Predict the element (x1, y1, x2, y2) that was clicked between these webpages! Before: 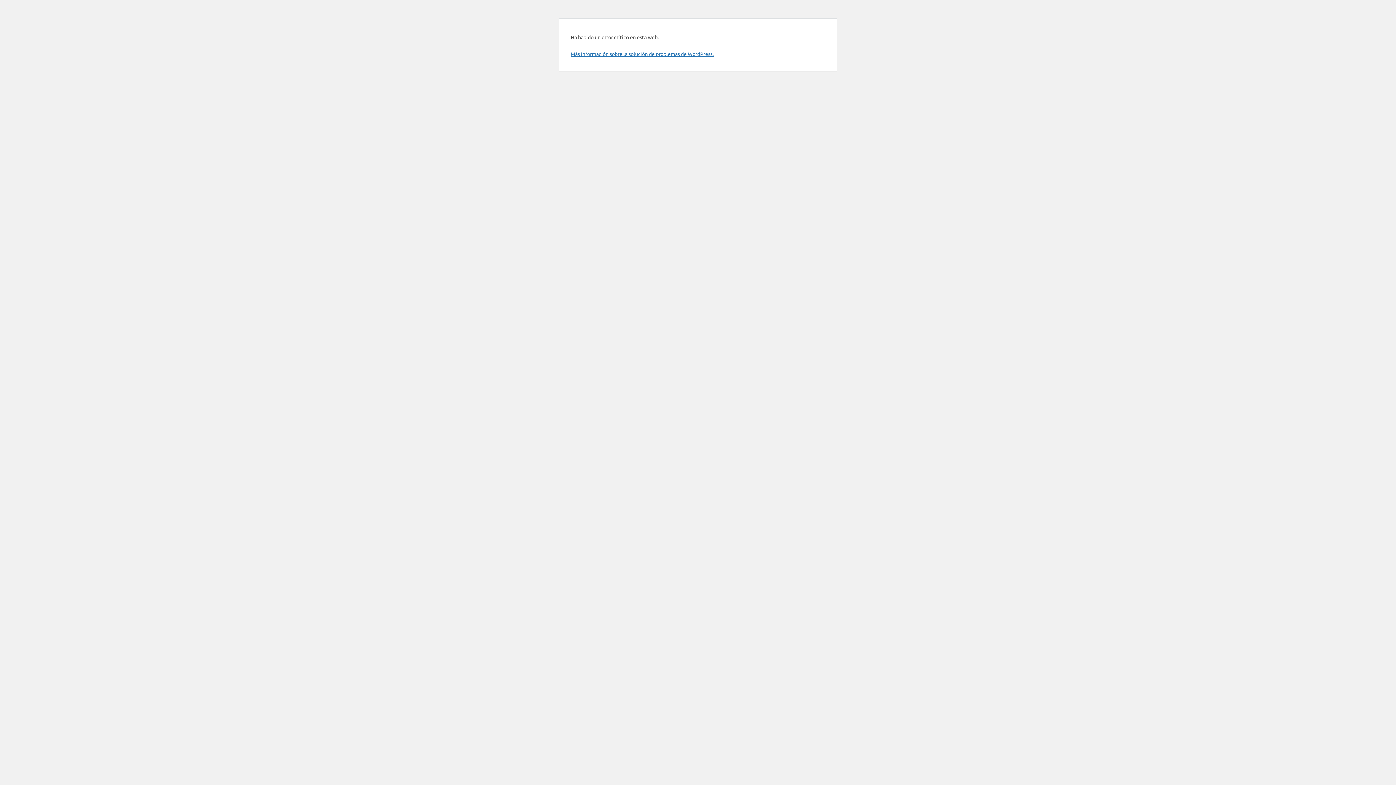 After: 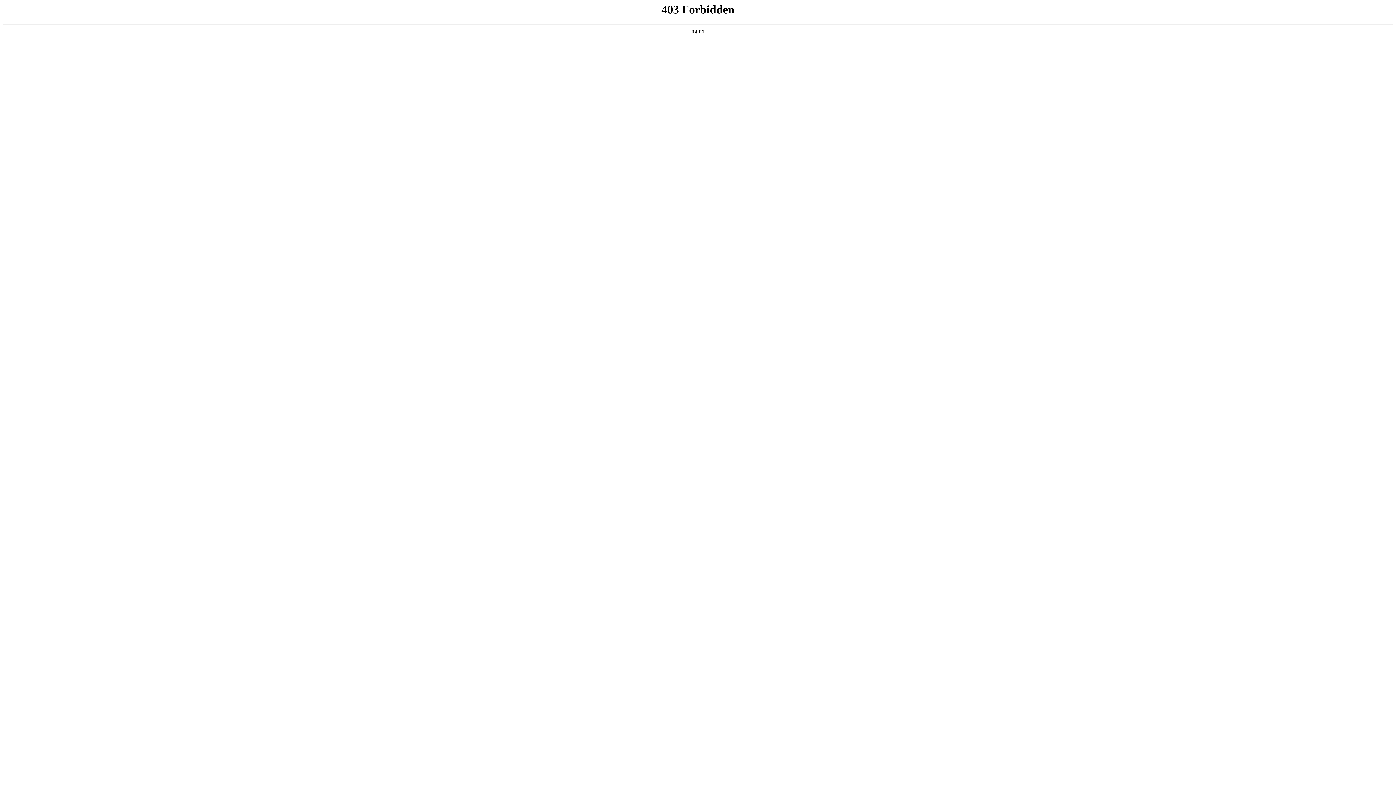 Action: label: Más información sobre la solución de problemas de WordPress. bbox: (570, 50, 713, 57)